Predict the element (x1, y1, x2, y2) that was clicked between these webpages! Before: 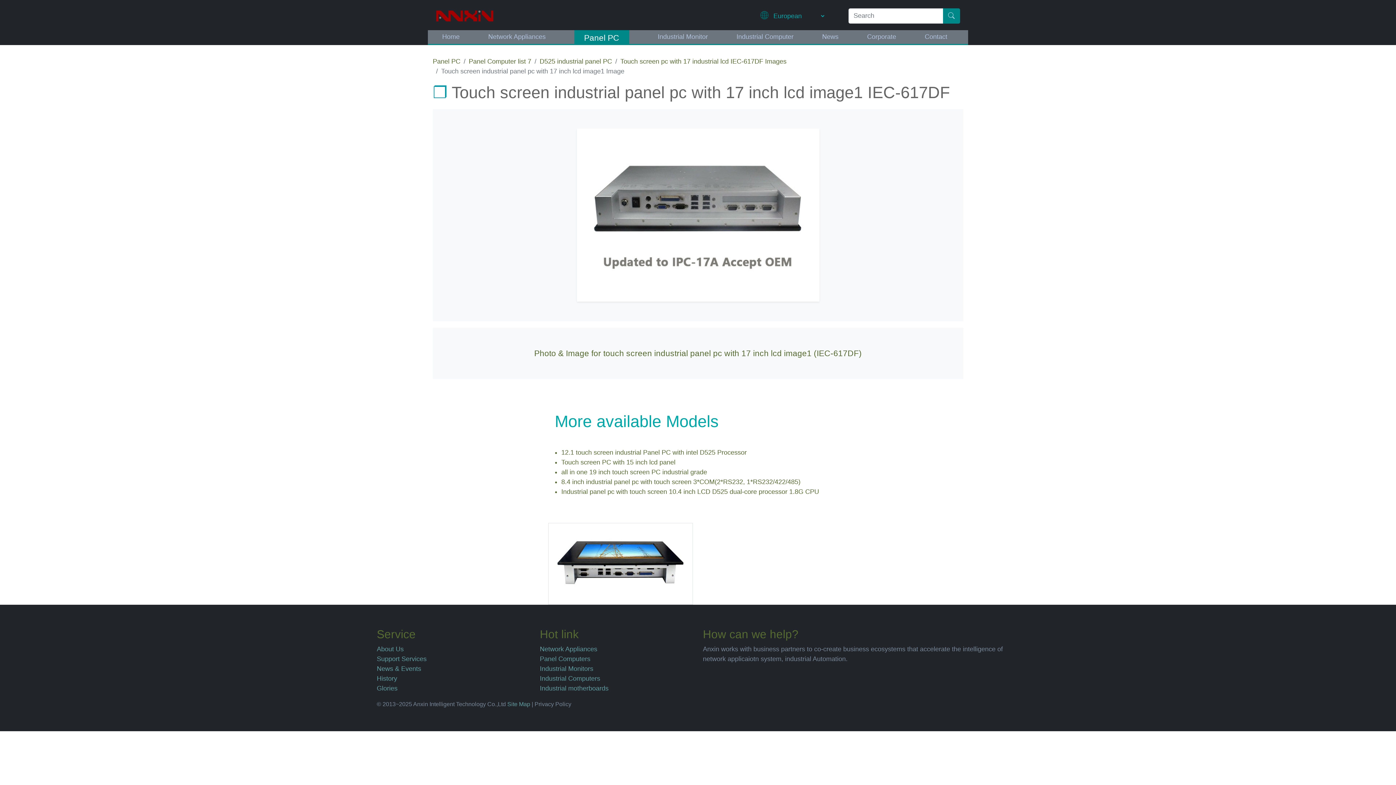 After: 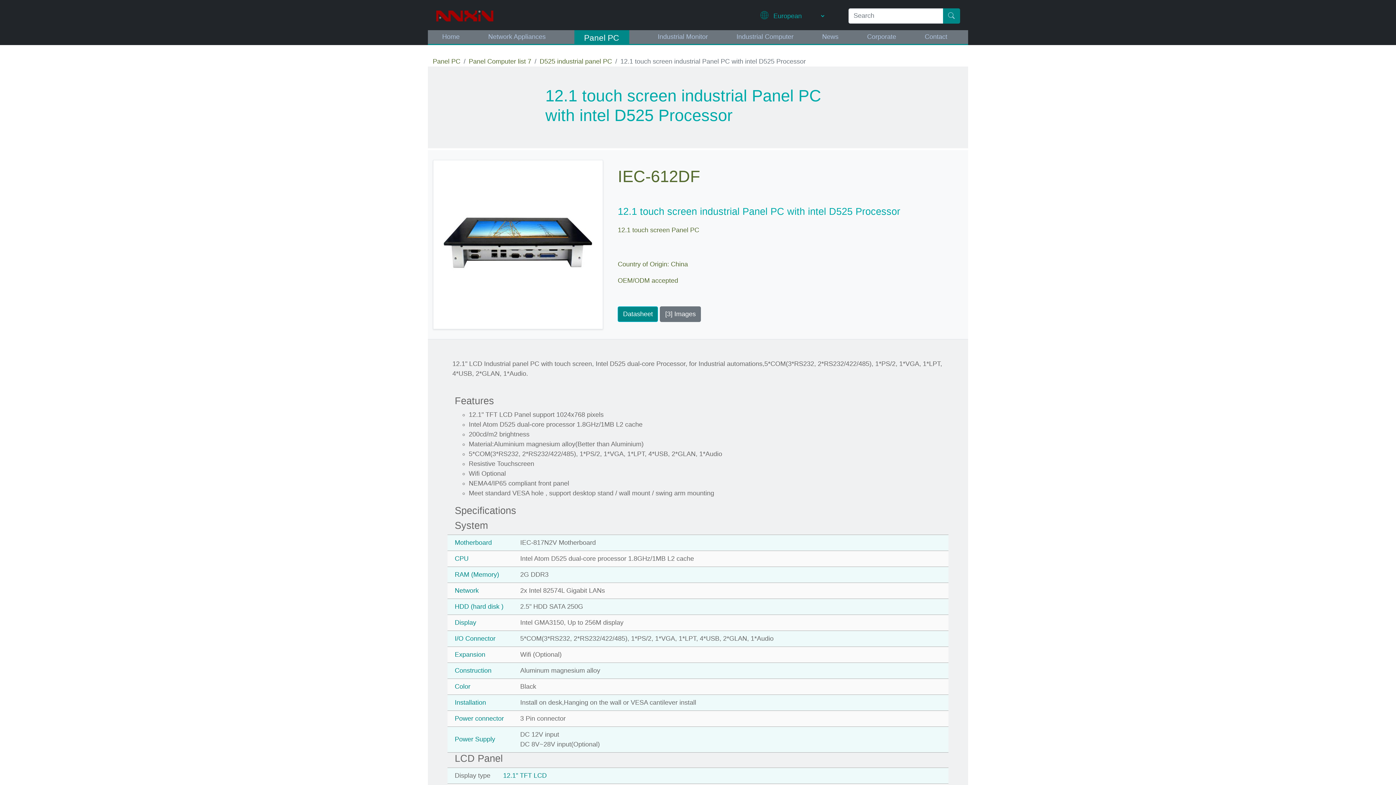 Action: bbox: (561, 449, 746, 456) label: 12.1 touch screen industrial Panel PC with intel D525 Processor